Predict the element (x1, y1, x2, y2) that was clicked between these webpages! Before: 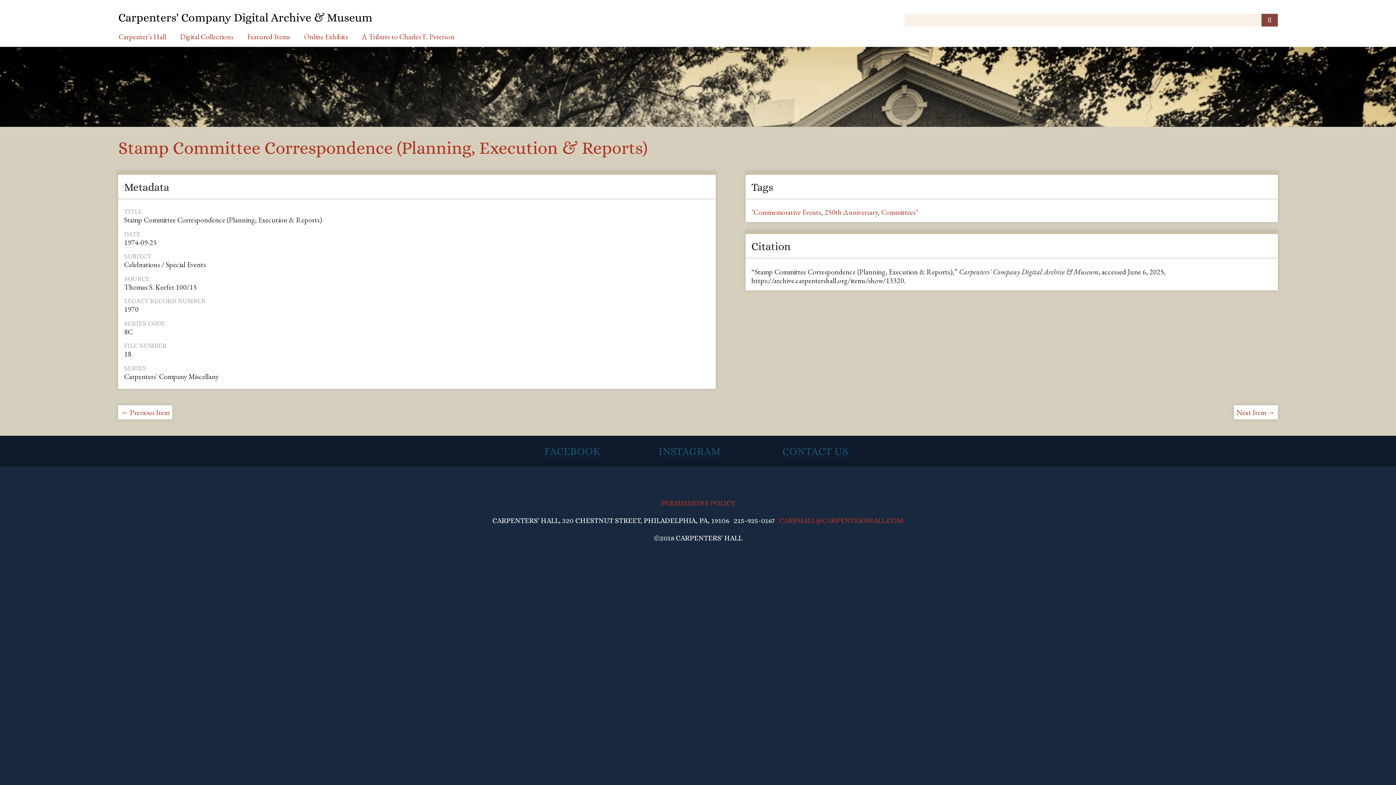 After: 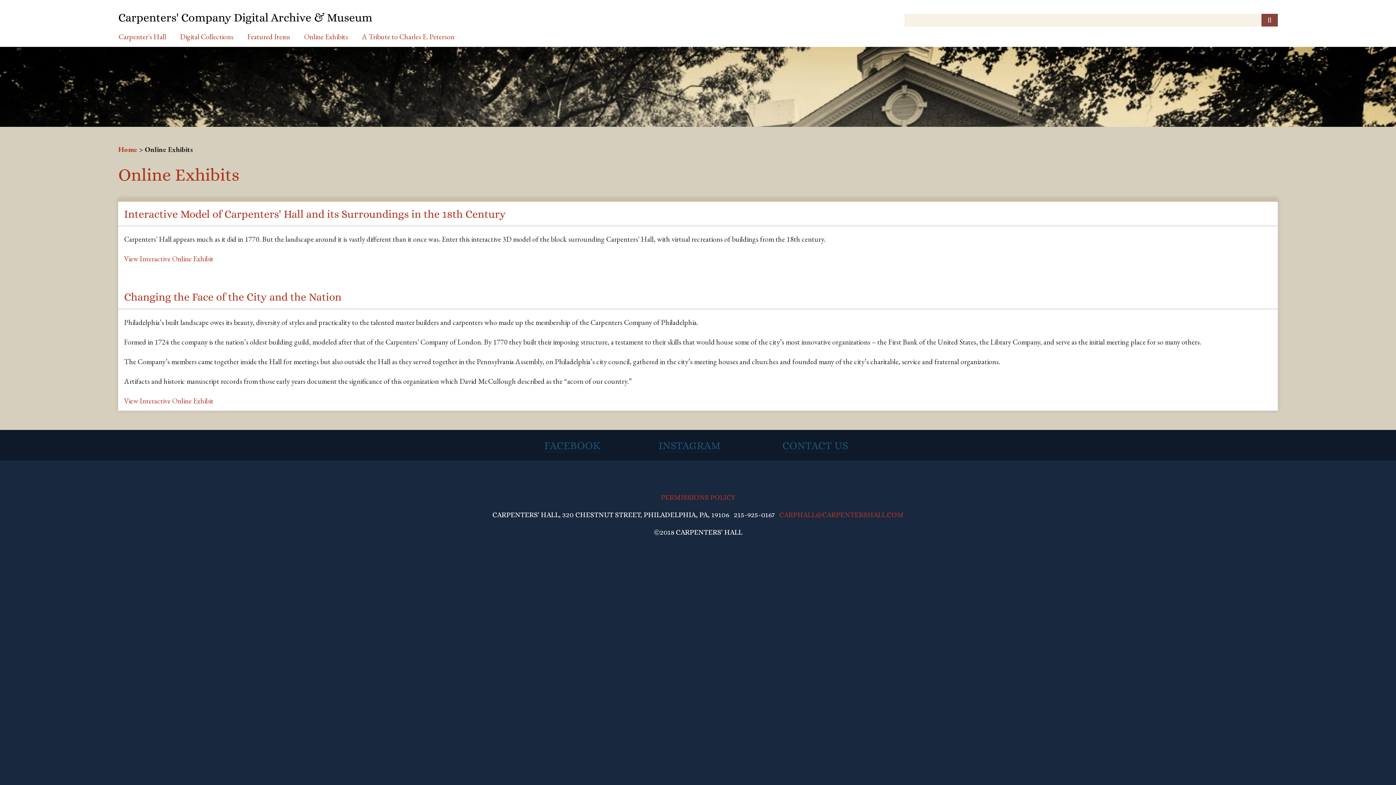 Action: label: Online Exhibits bbox: (297, 26, 354, 46)